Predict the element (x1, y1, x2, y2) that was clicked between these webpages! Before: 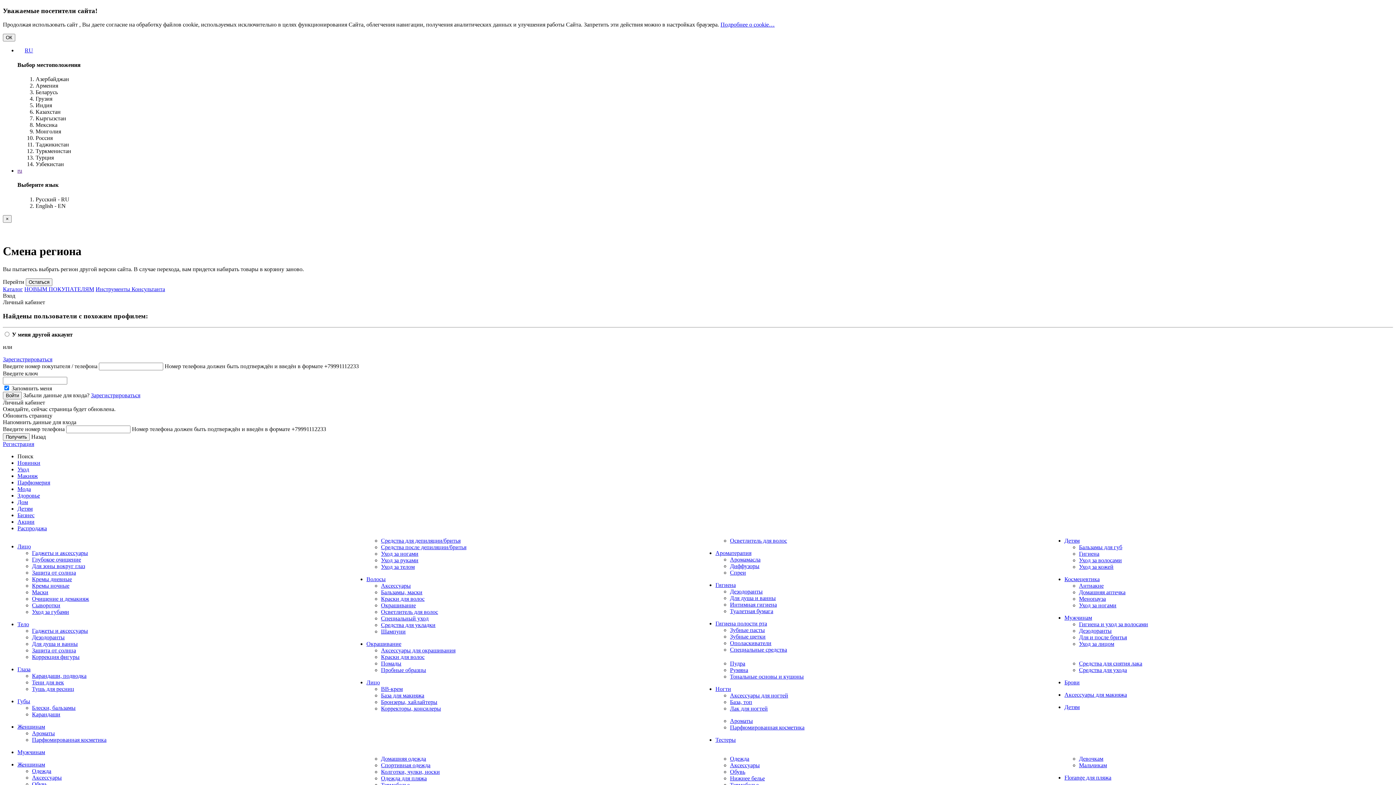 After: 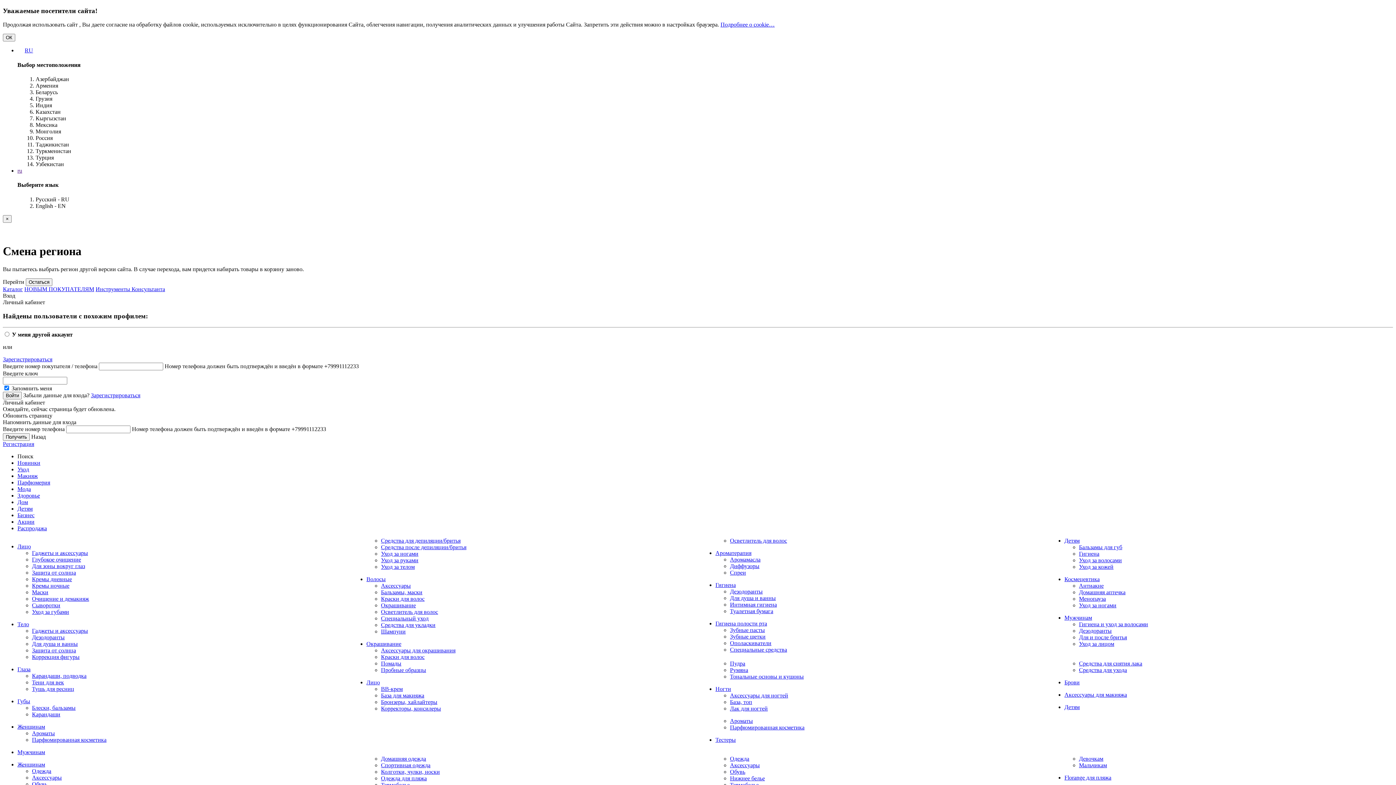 Action: bbox: (1064, 537, 1080, 544) label: Детям